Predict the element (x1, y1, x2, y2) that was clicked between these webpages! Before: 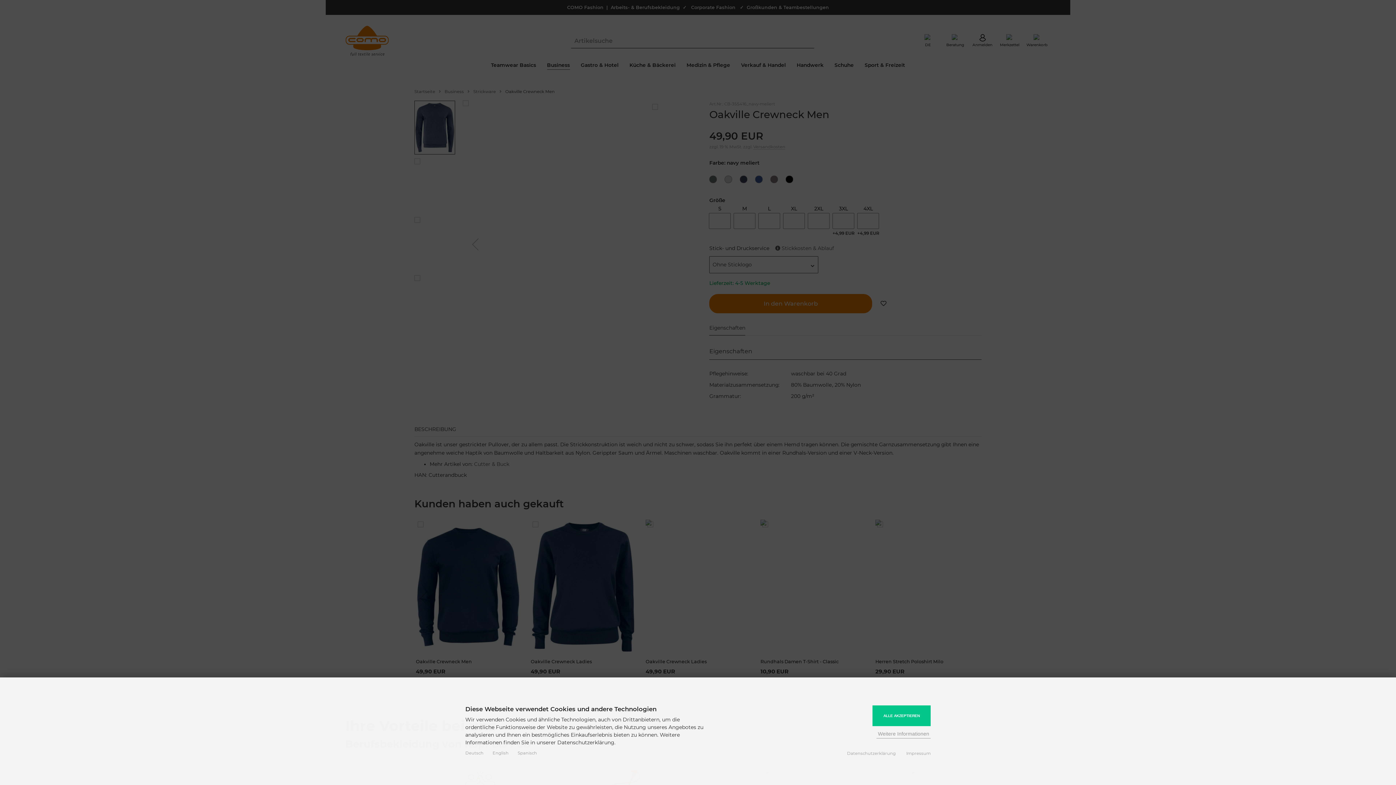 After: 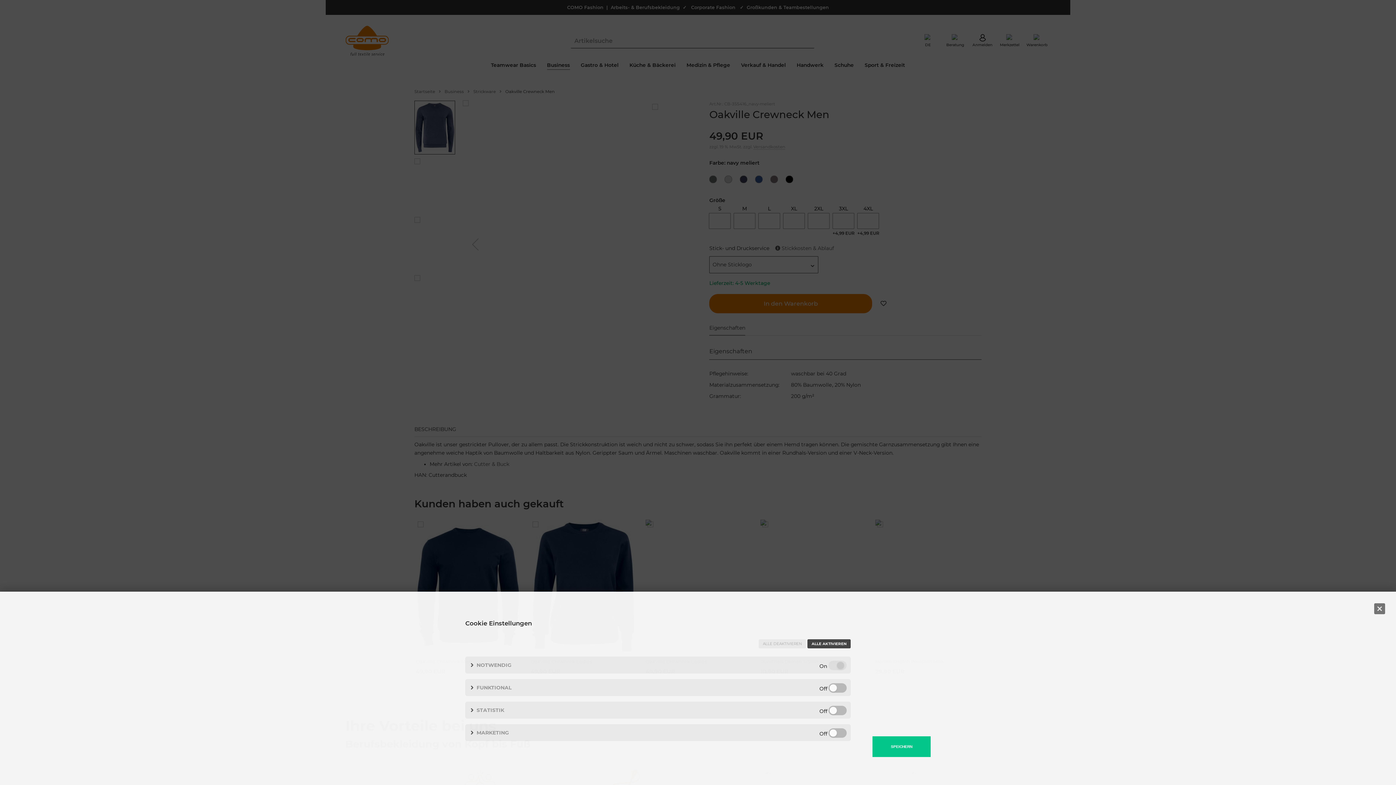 Action: bbox: (876, 729, 930, 738) label: Weitere Informationen